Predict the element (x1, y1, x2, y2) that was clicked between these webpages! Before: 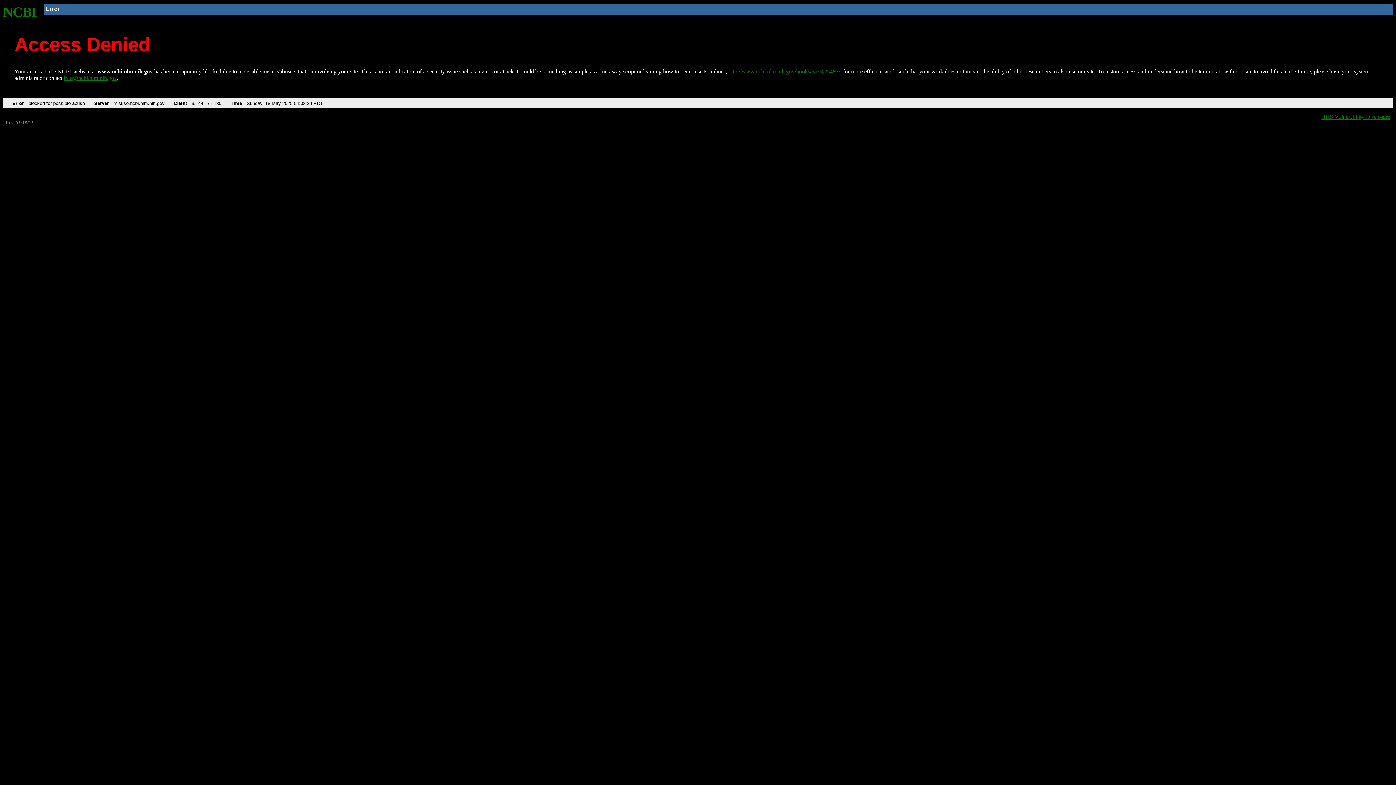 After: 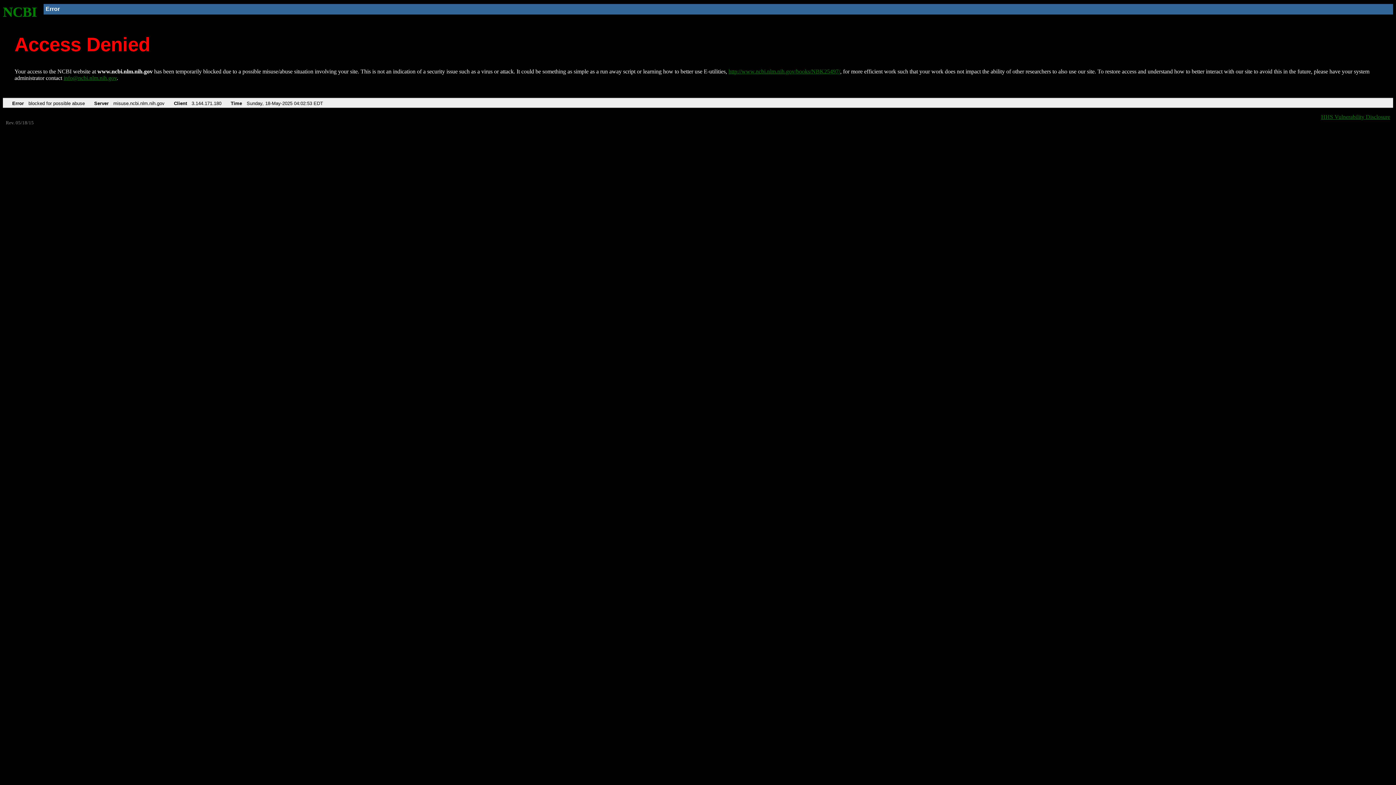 Action: label: http://www.ncbi.nlm.nih.gov/books/NBK25497/ bbox: (728, 68, 840, 74)